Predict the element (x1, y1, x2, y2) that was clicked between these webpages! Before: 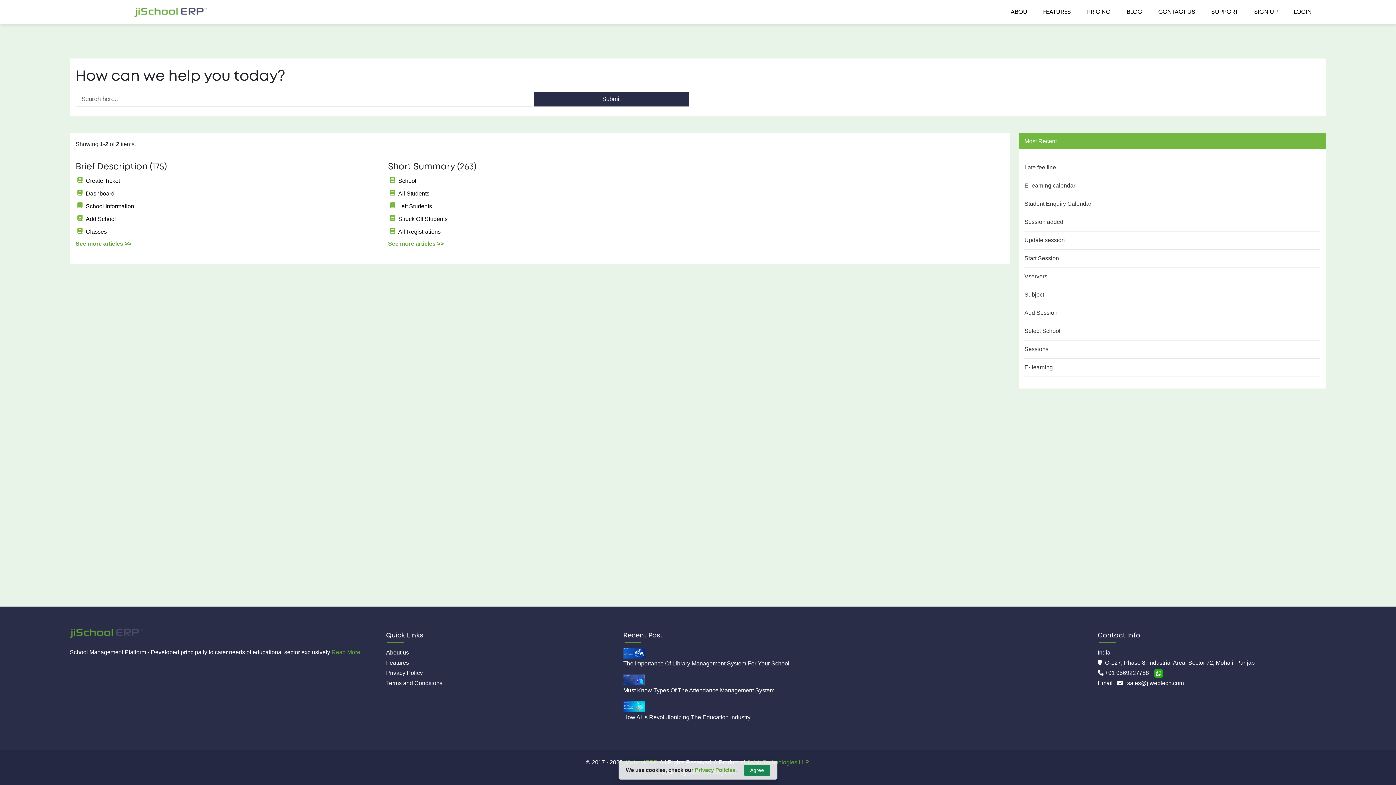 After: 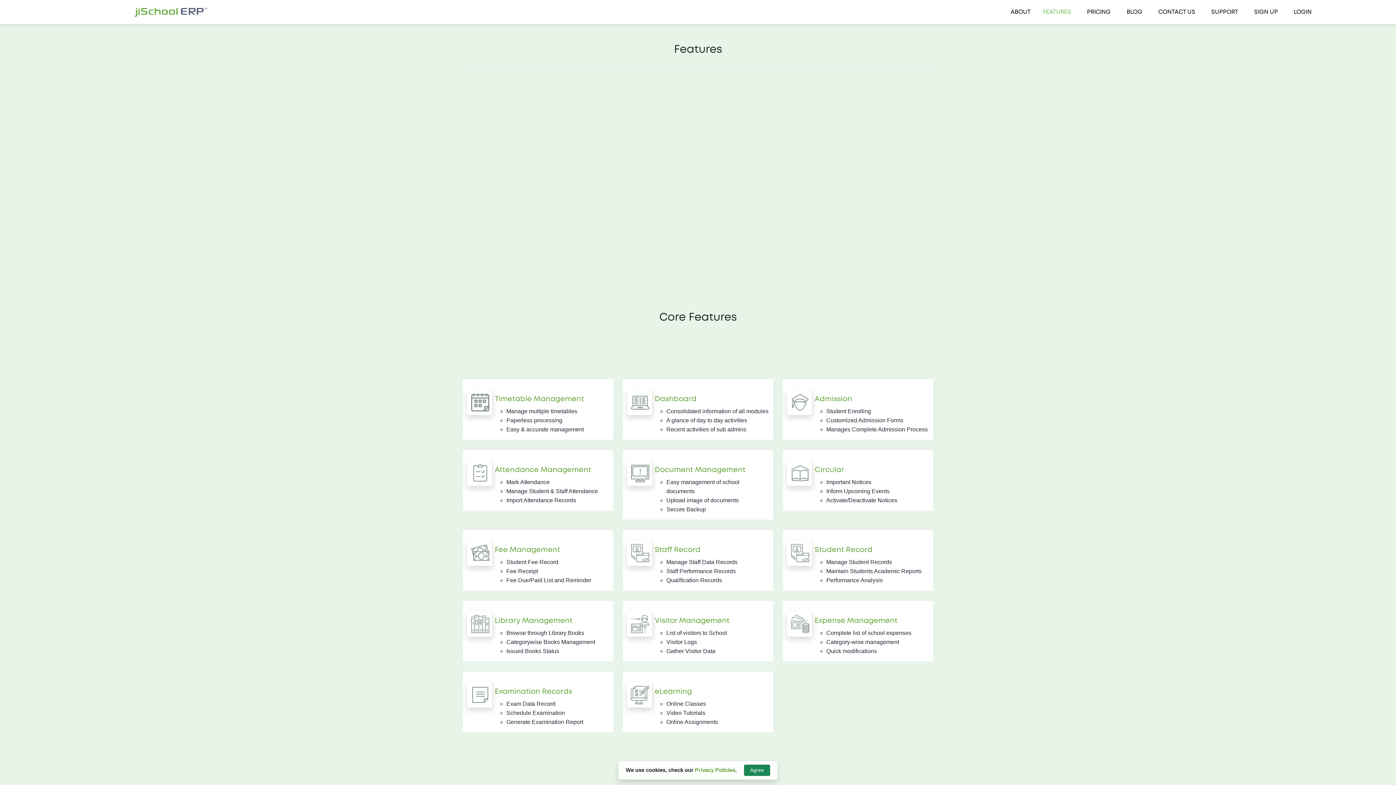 Action: bbox: (386, 660, 409, 666) label: Features